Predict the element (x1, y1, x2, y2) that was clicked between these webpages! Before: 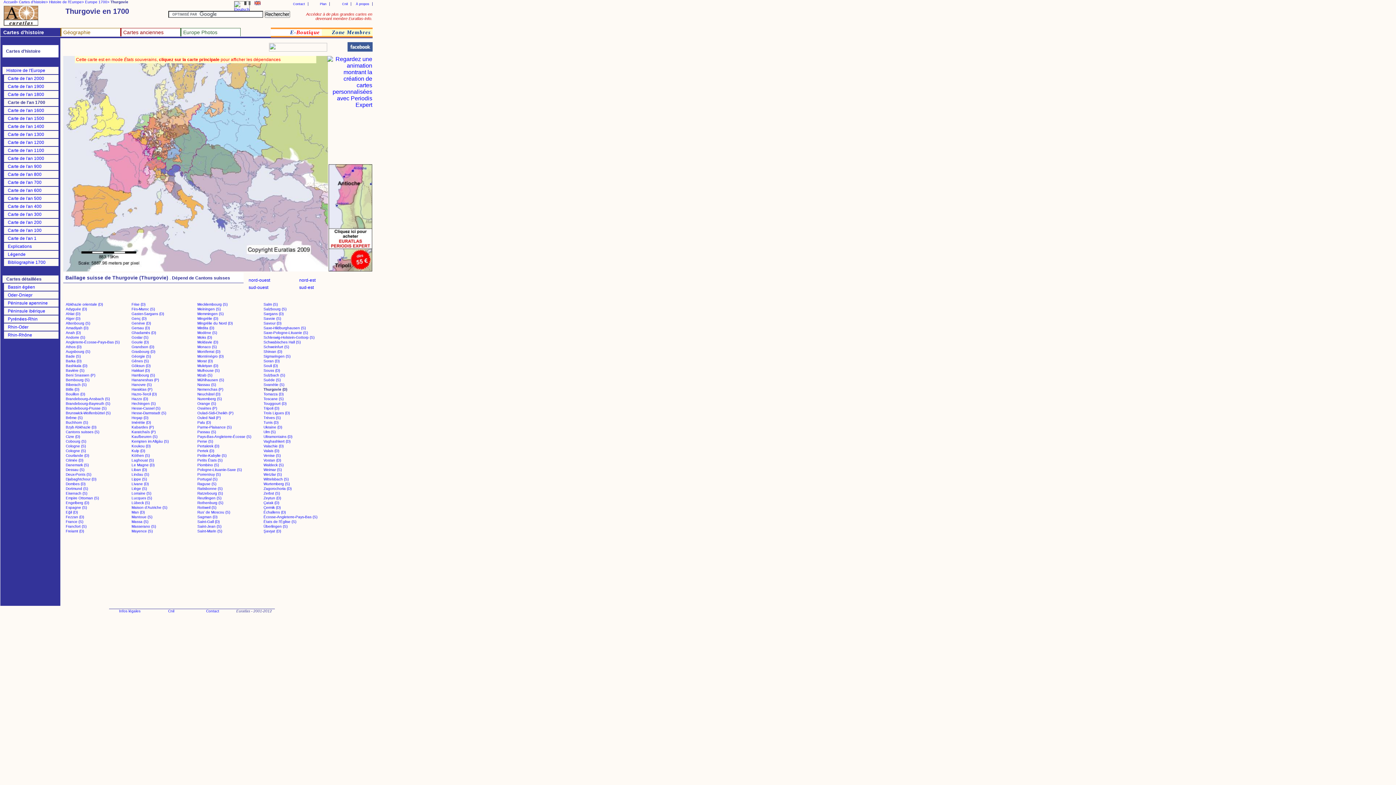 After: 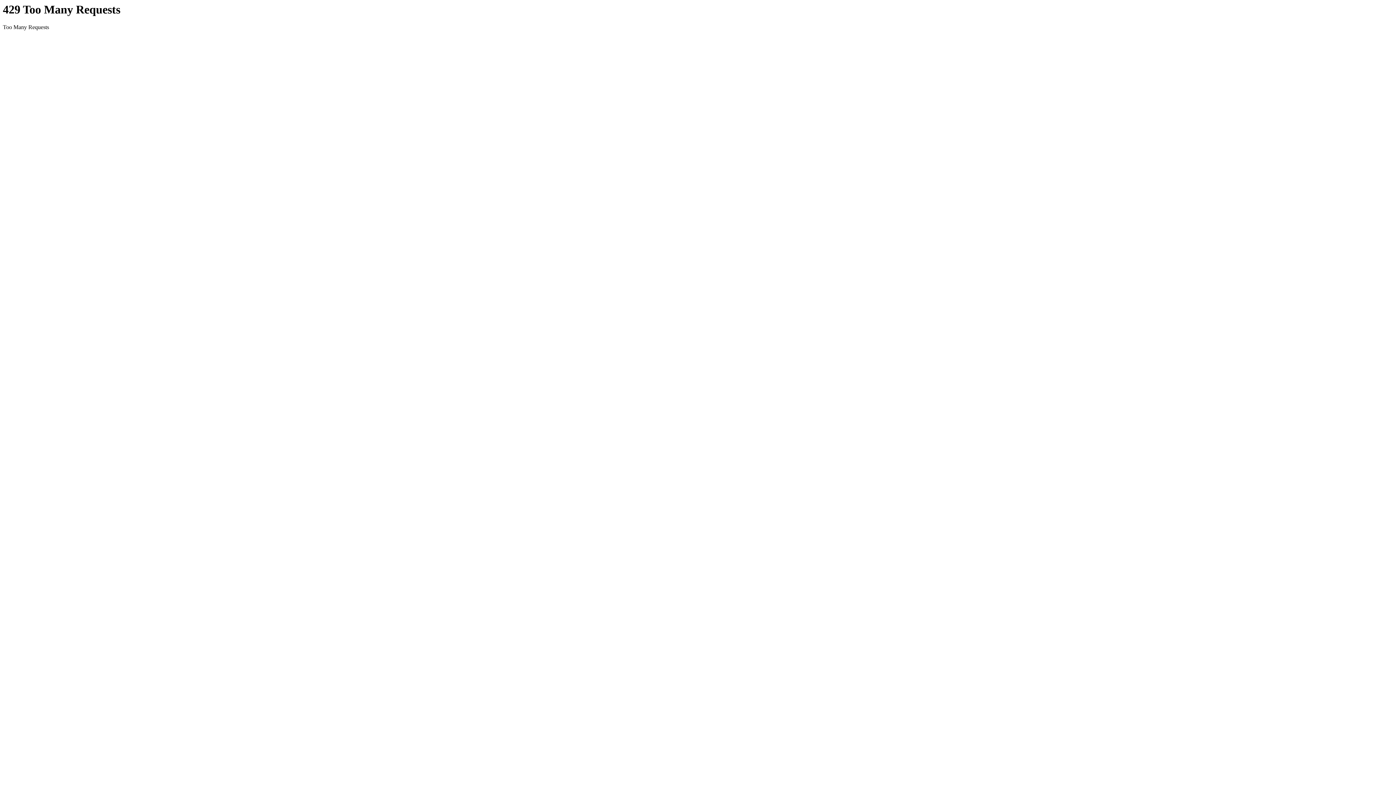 Action: bbox: (131, 349, 155, 353) label: Grasbourg (D)